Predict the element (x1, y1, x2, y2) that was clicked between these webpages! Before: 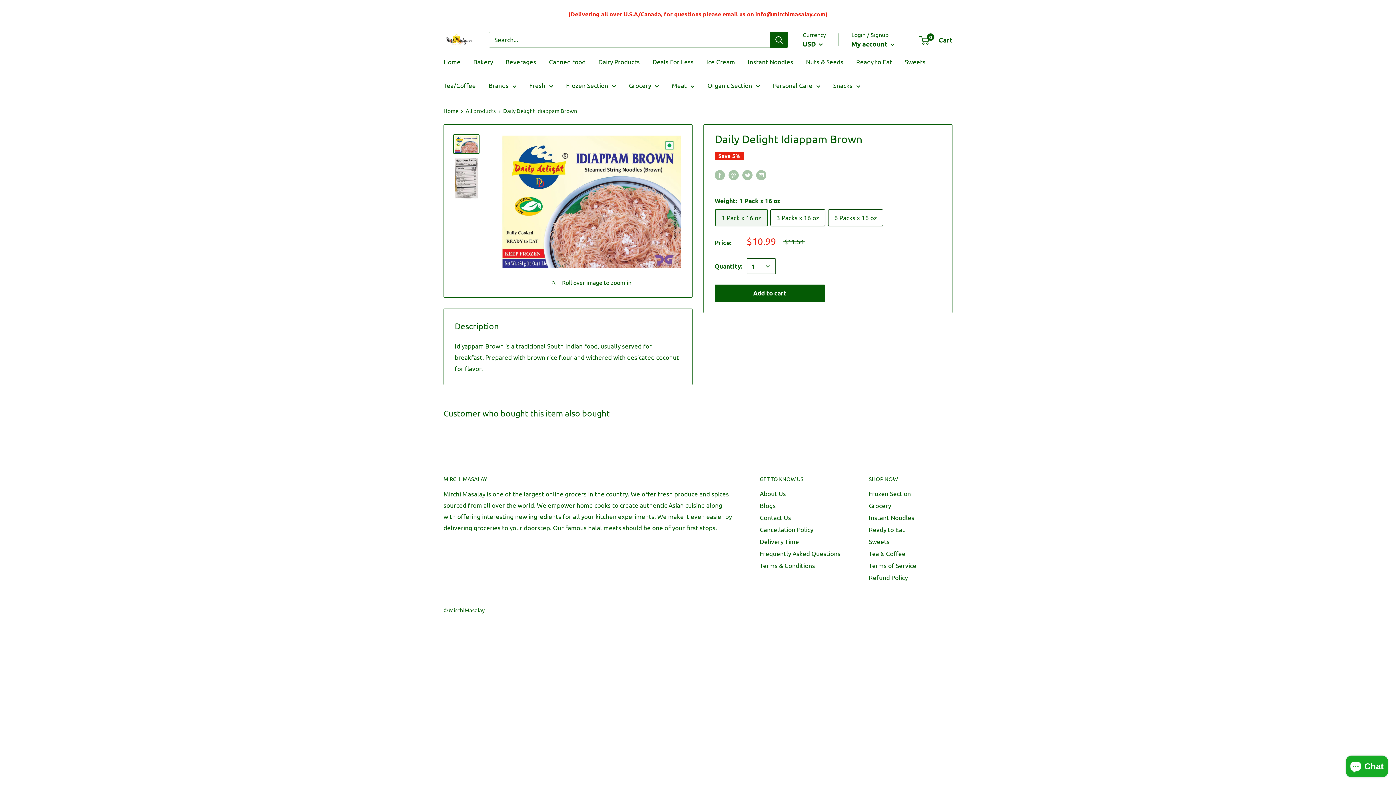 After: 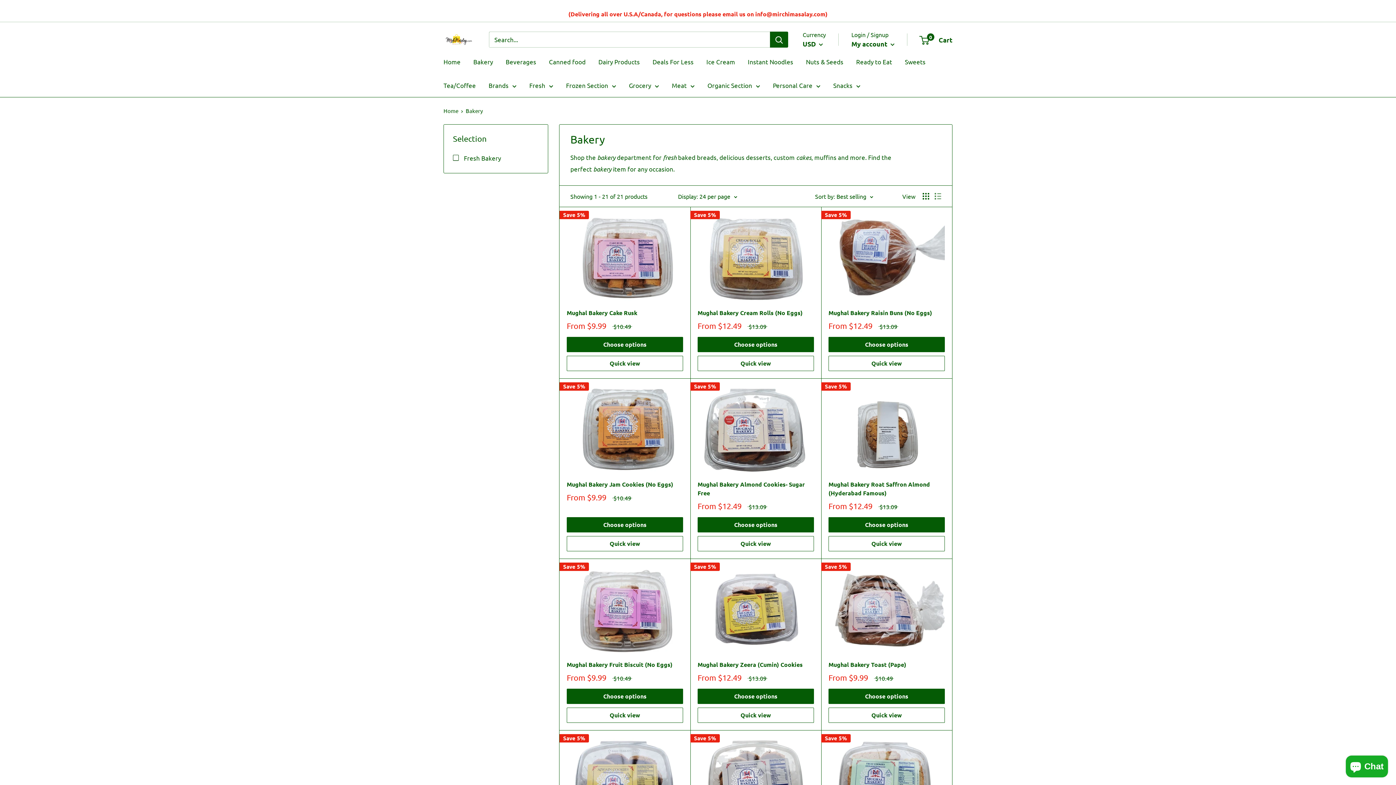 Action: bbox: (473, 57, 493, 65) label: Bakery